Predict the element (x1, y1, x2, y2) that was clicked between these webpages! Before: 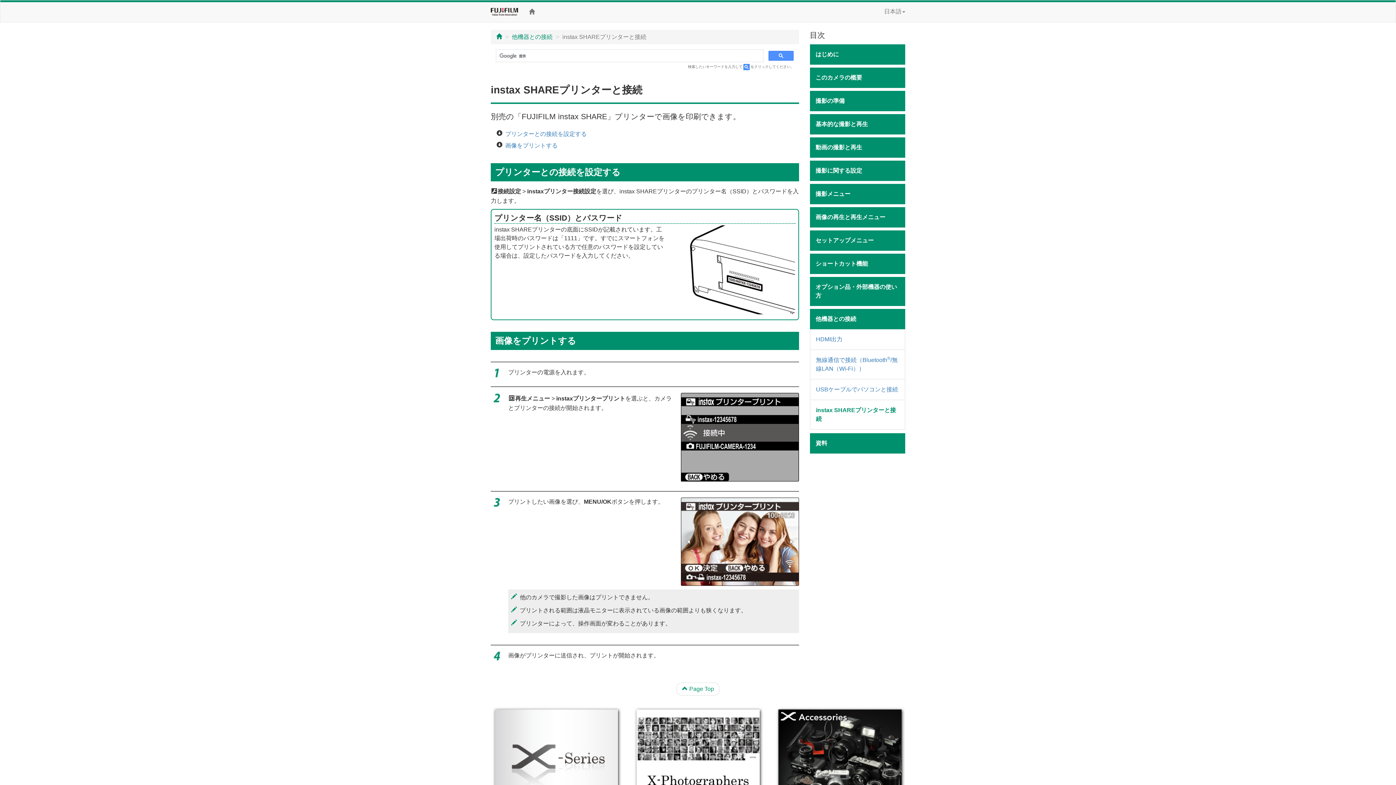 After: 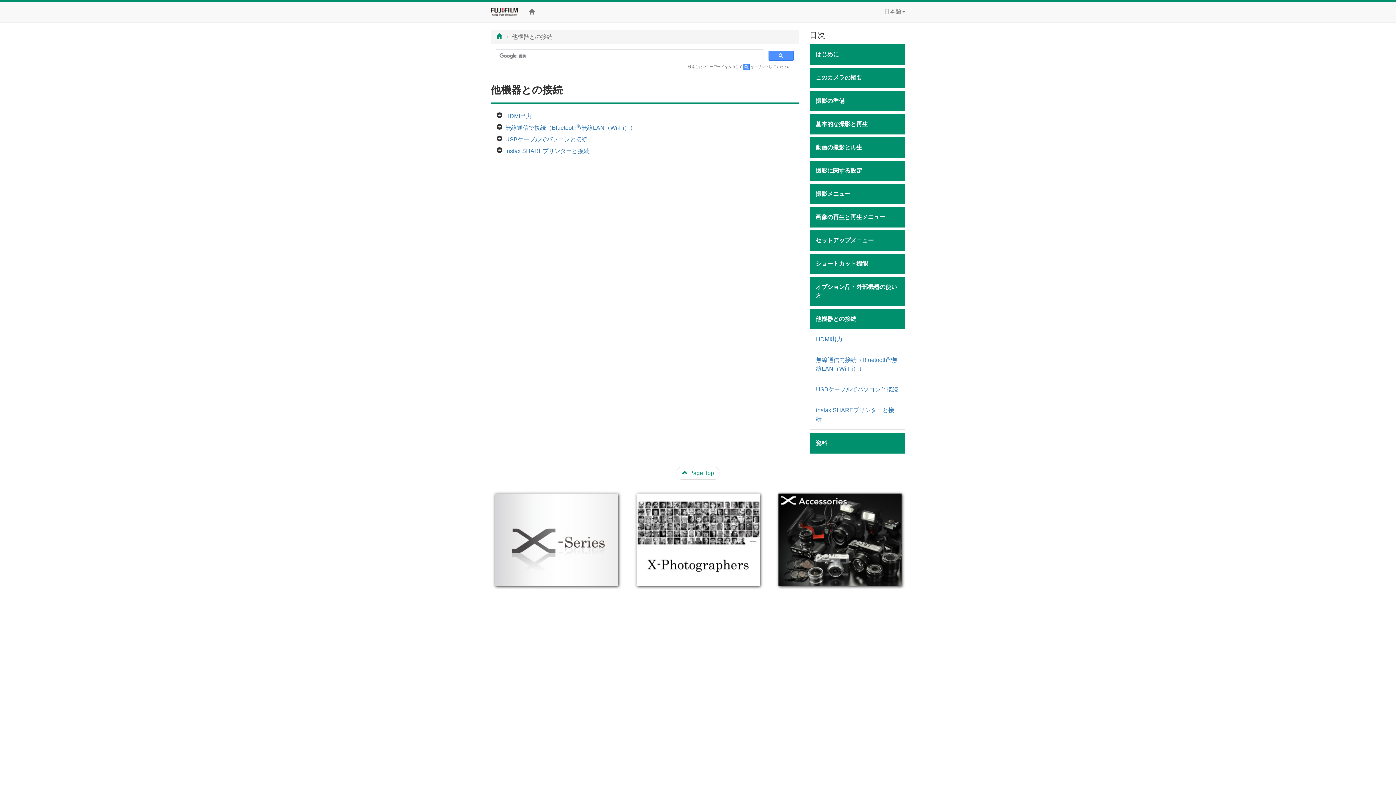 Action: label: 他機器との接続 bbox: (512, 33, 552, 40)